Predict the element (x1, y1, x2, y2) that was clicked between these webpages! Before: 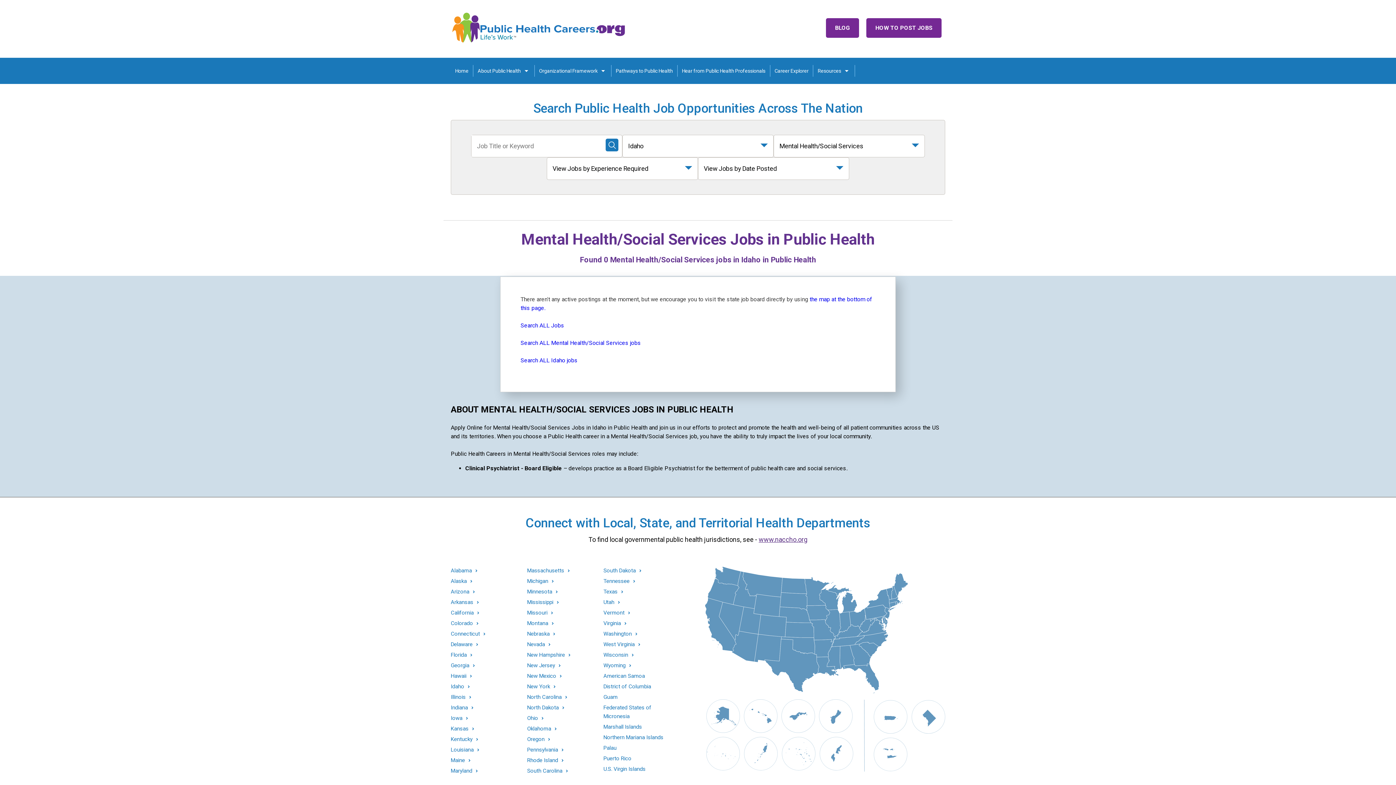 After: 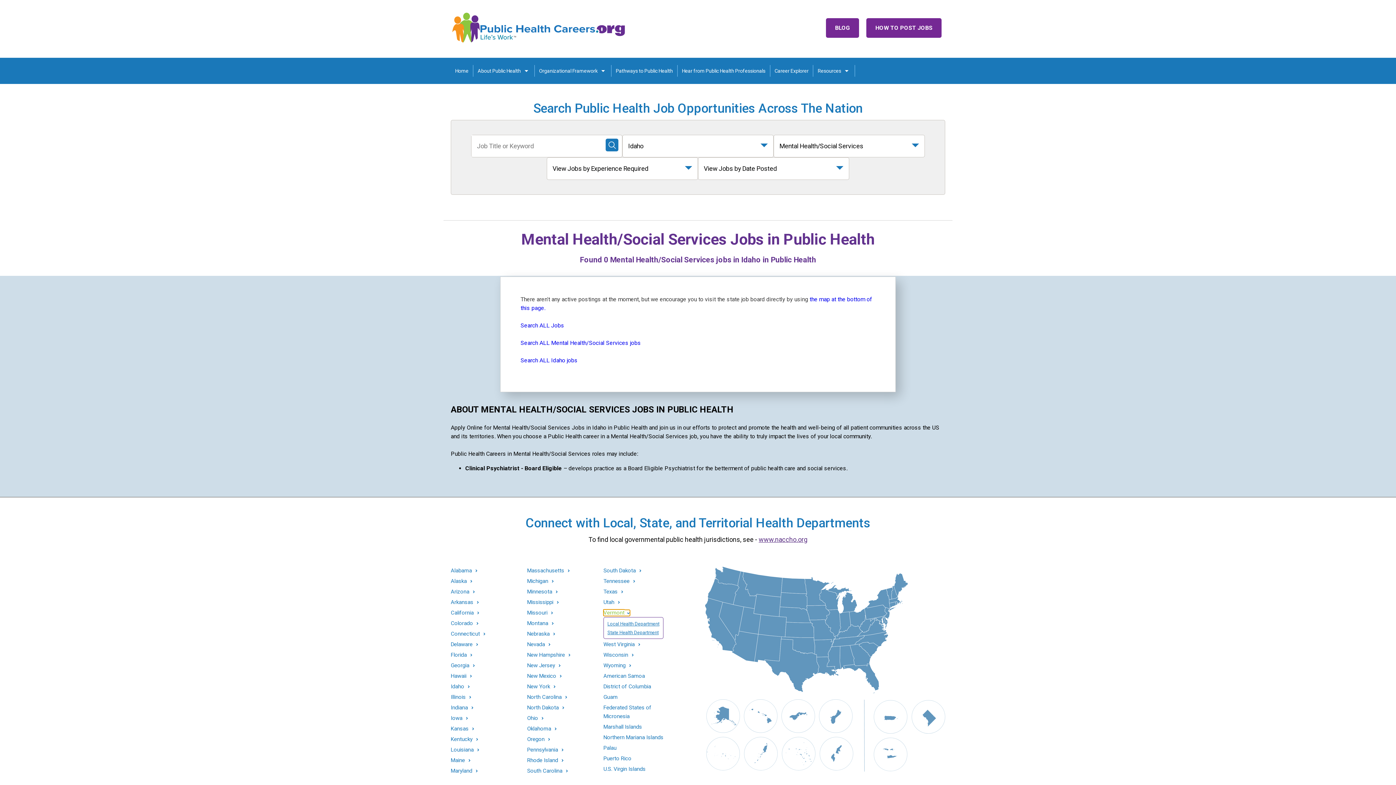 Action: bbox: (603, 610, 630, 616) label: Vermont